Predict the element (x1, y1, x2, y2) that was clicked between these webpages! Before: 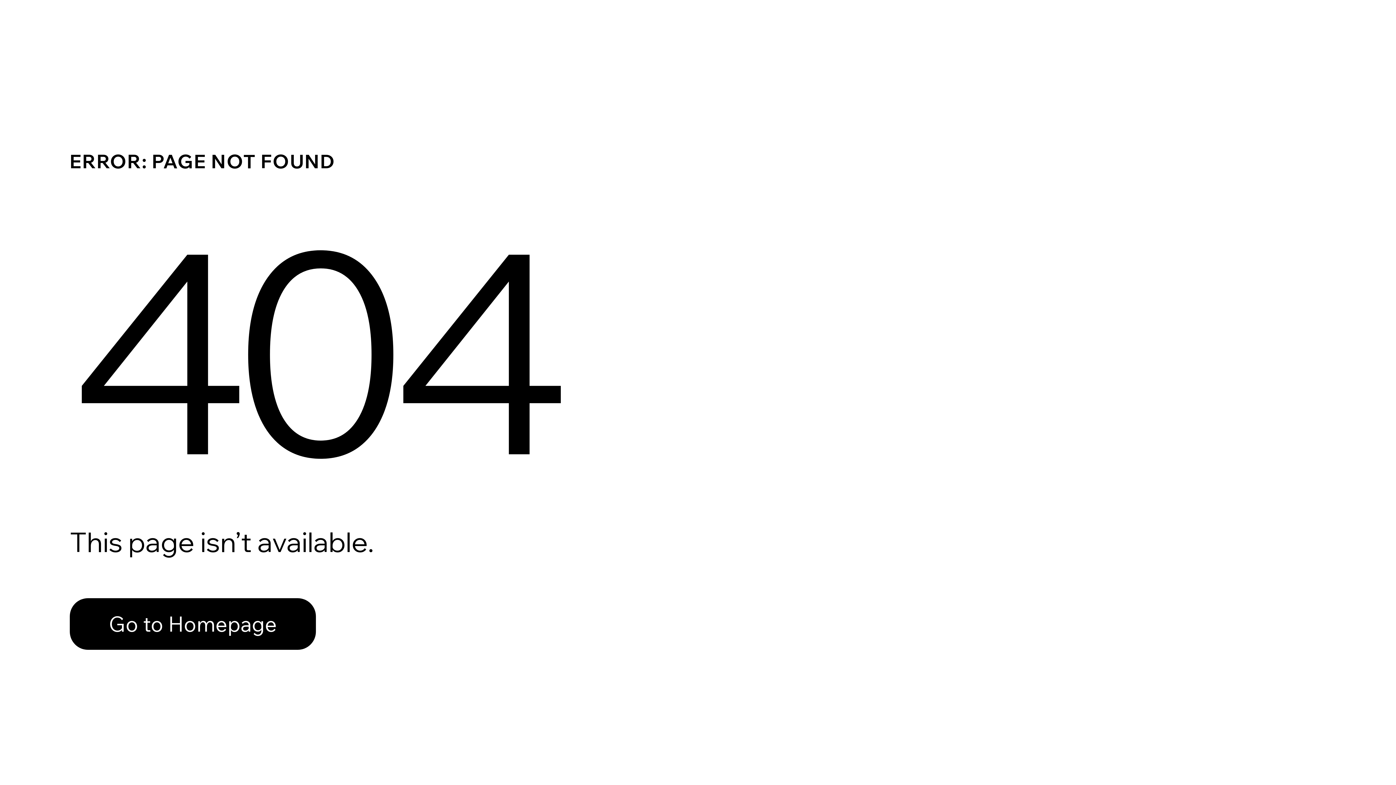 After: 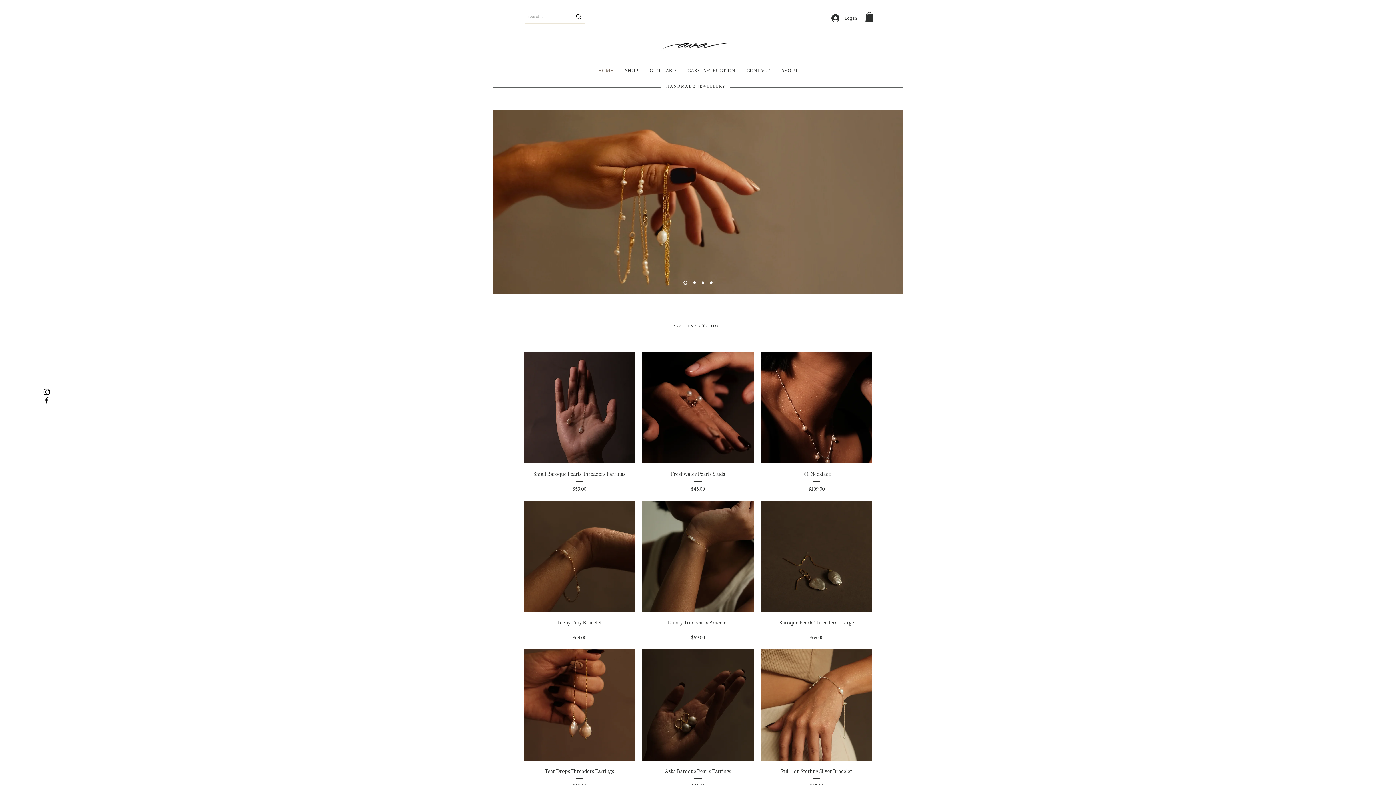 Action: bbox: (69, 598, 316, 650) label: Go to Homepage